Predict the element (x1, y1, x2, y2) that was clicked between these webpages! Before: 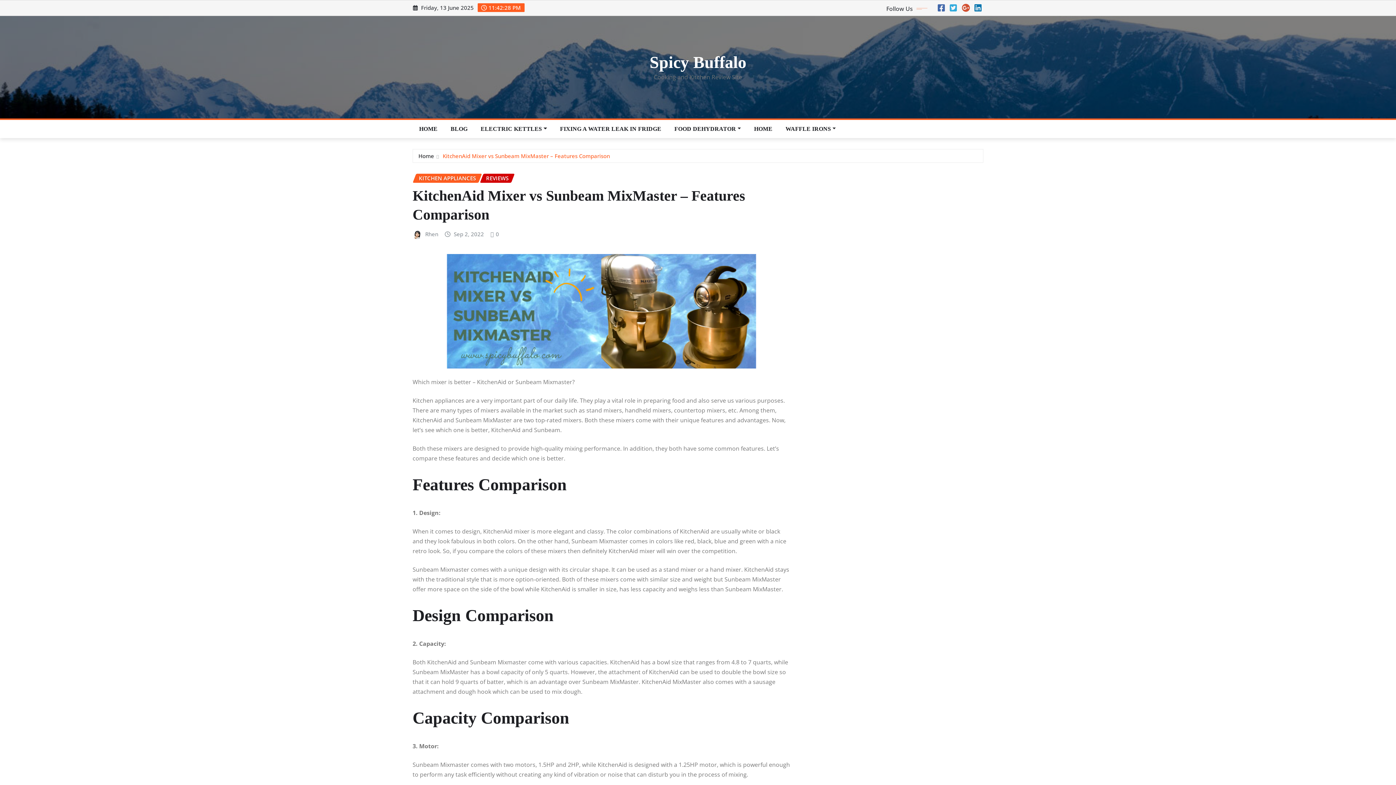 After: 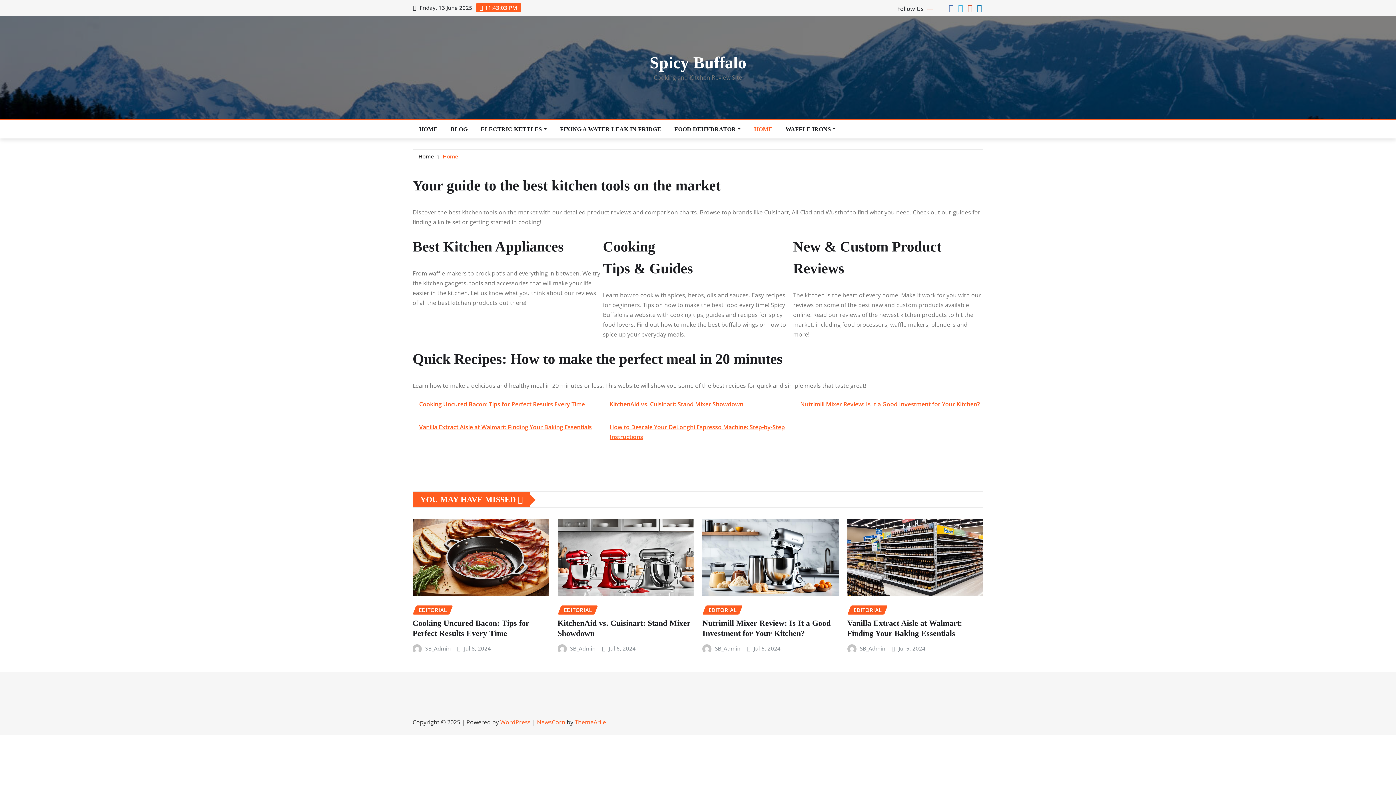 Action: bbox: (747, 120, 779, 138) label: HOME